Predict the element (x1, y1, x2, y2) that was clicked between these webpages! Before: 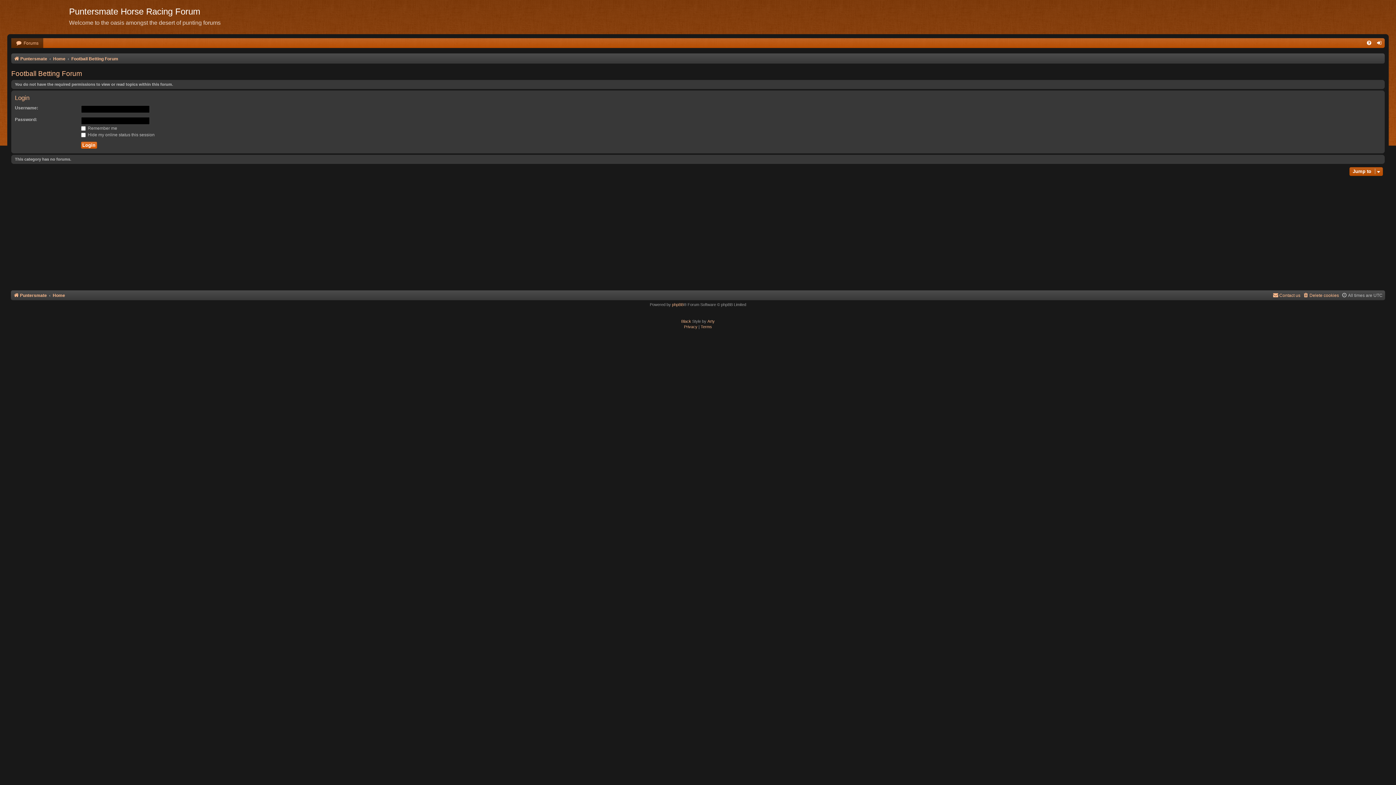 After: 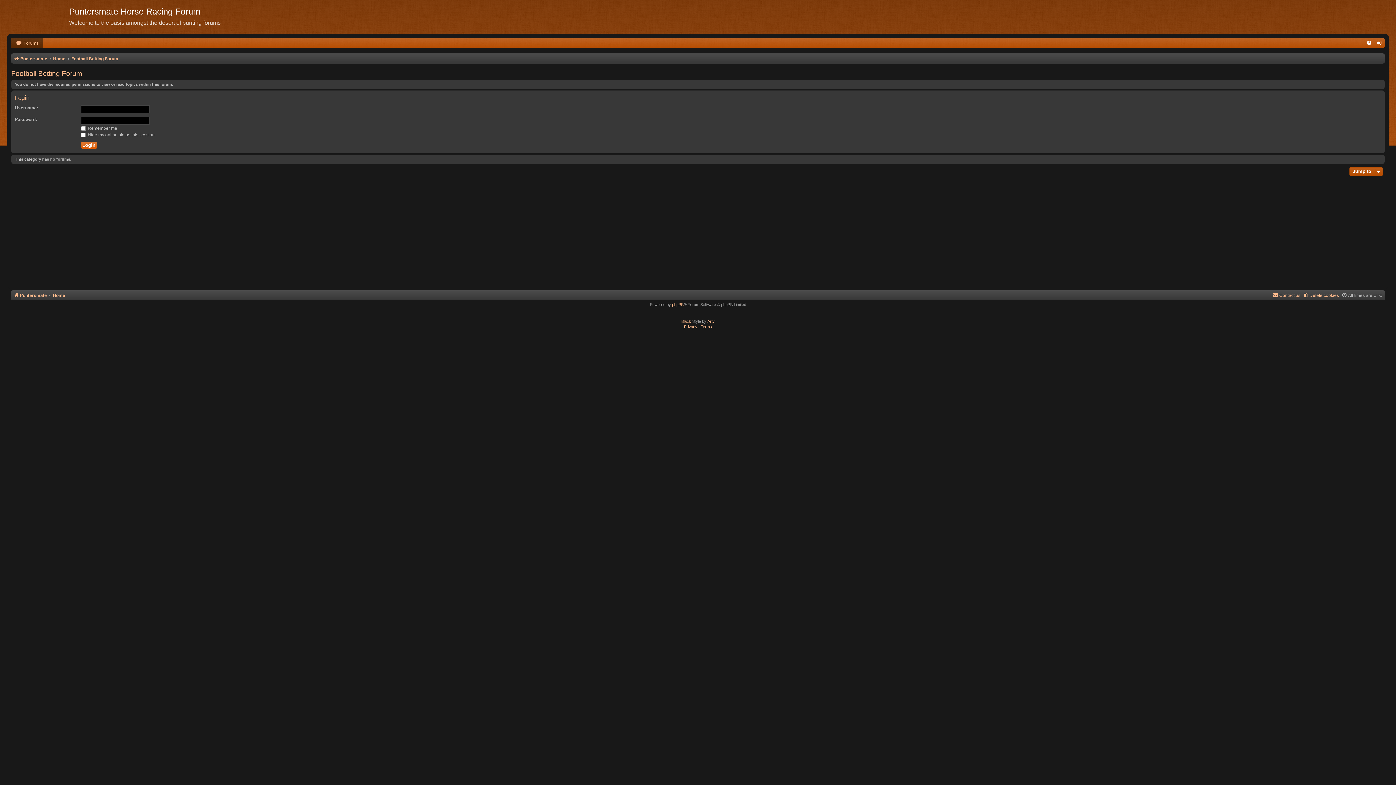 Action: label: Football Betting Forum bbox: (71, 54, 118, 63)